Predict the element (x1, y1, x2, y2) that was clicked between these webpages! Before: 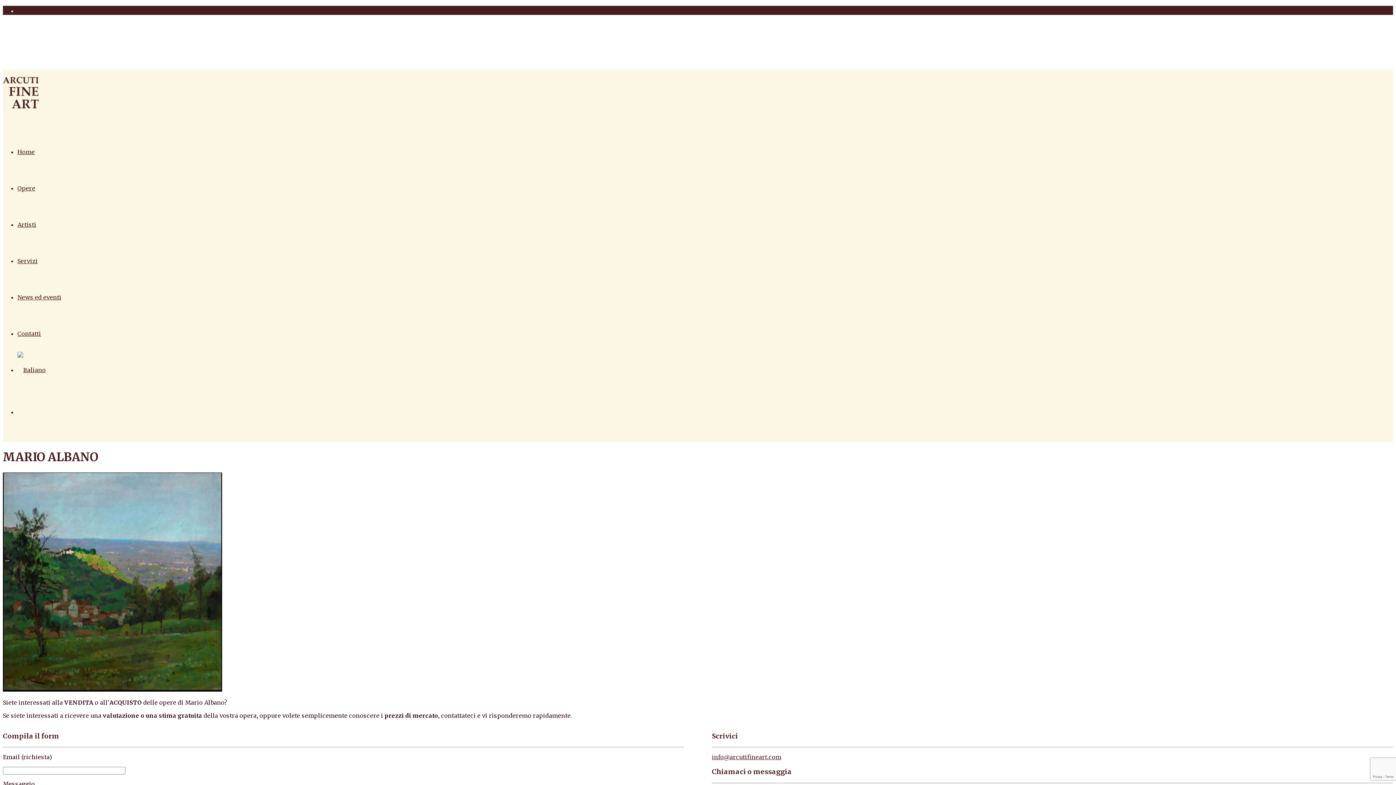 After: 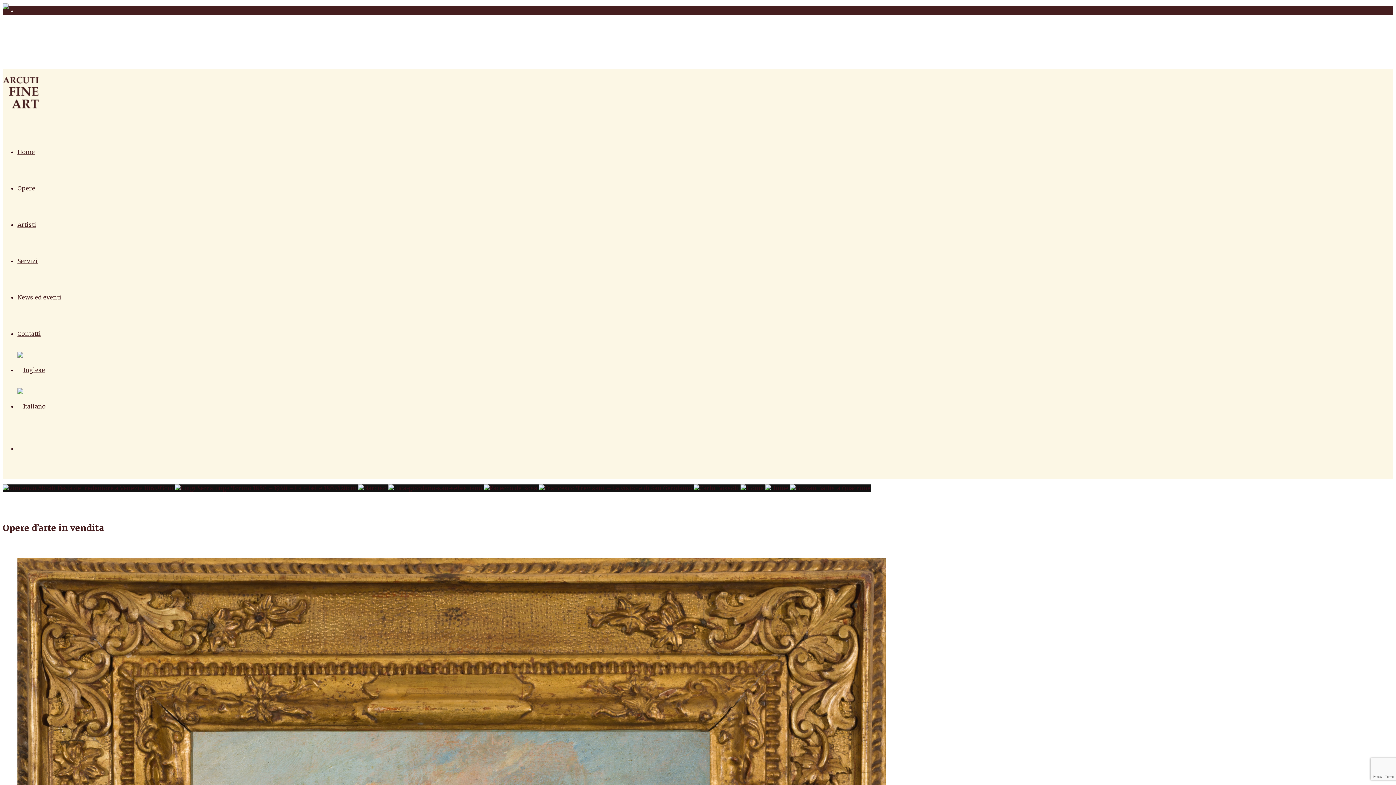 Action: bbox: (2, 106, 38, 113)